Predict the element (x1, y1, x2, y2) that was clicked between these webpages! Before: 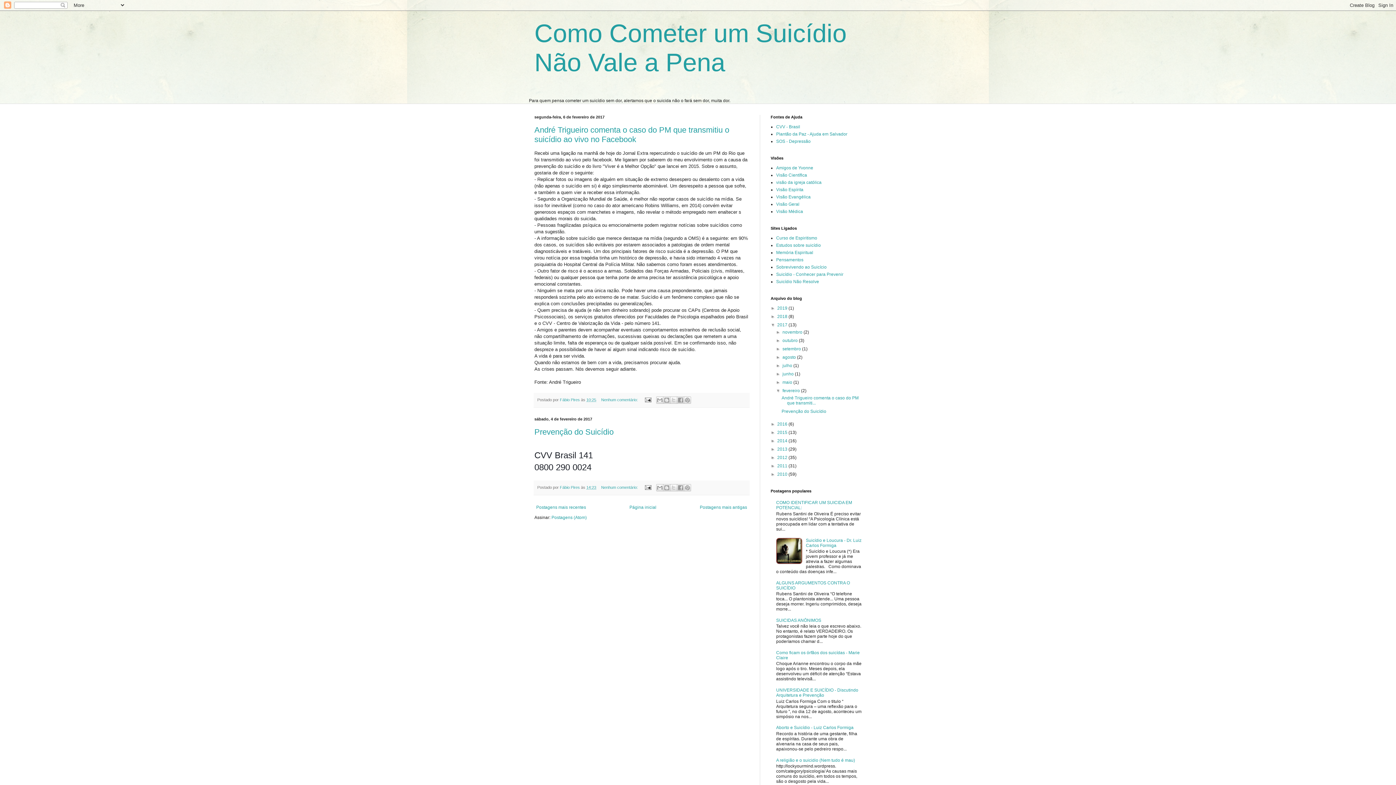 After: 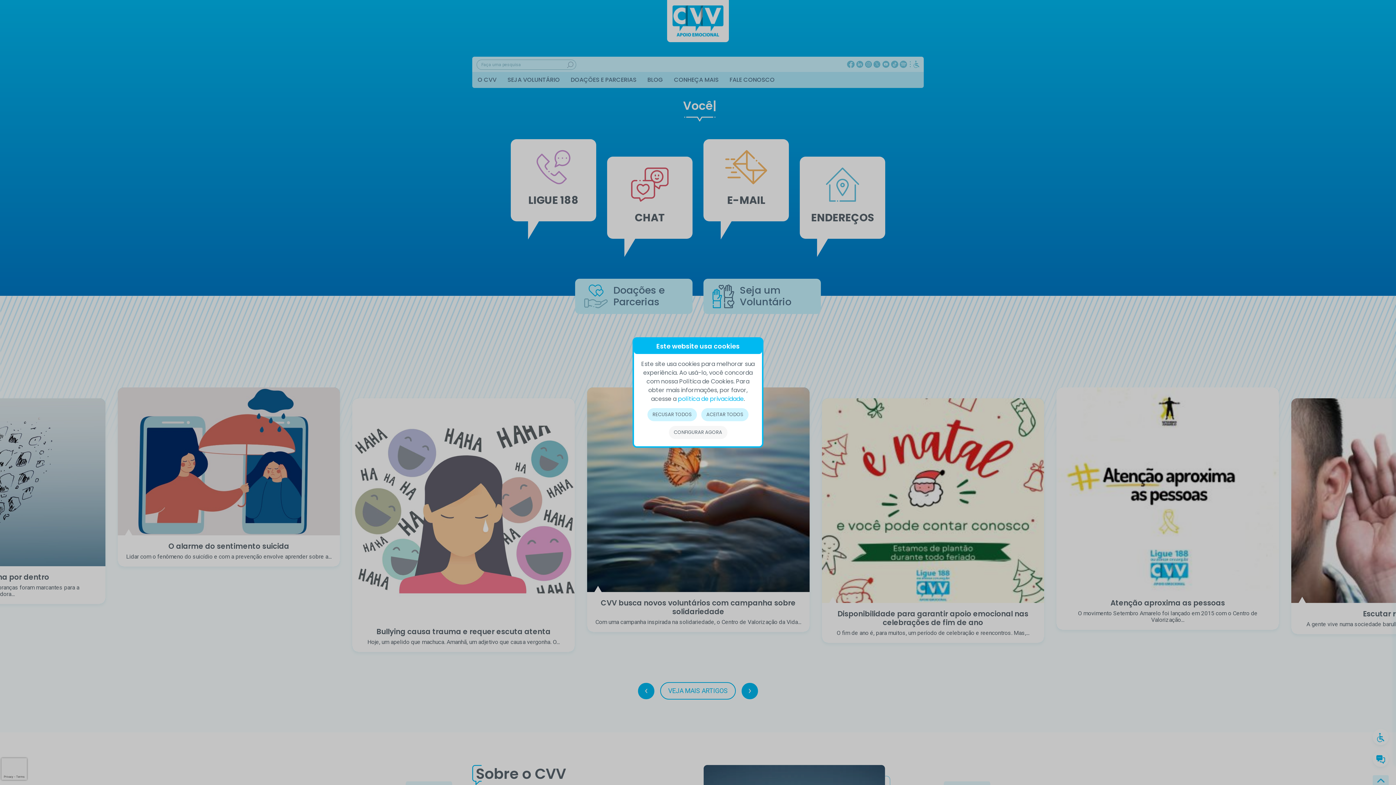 Action: label: CVV - Brasil bbox: (776, 124, 800, 129)